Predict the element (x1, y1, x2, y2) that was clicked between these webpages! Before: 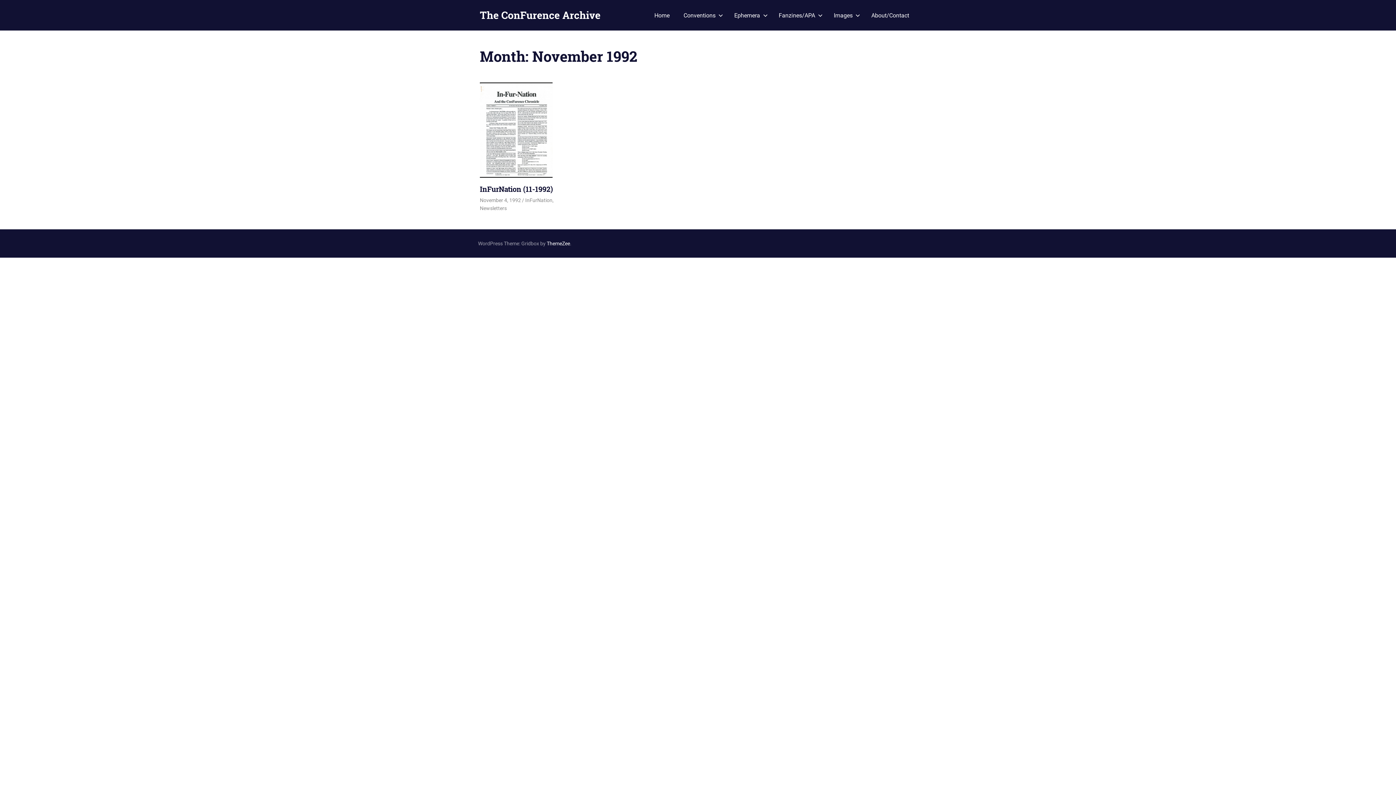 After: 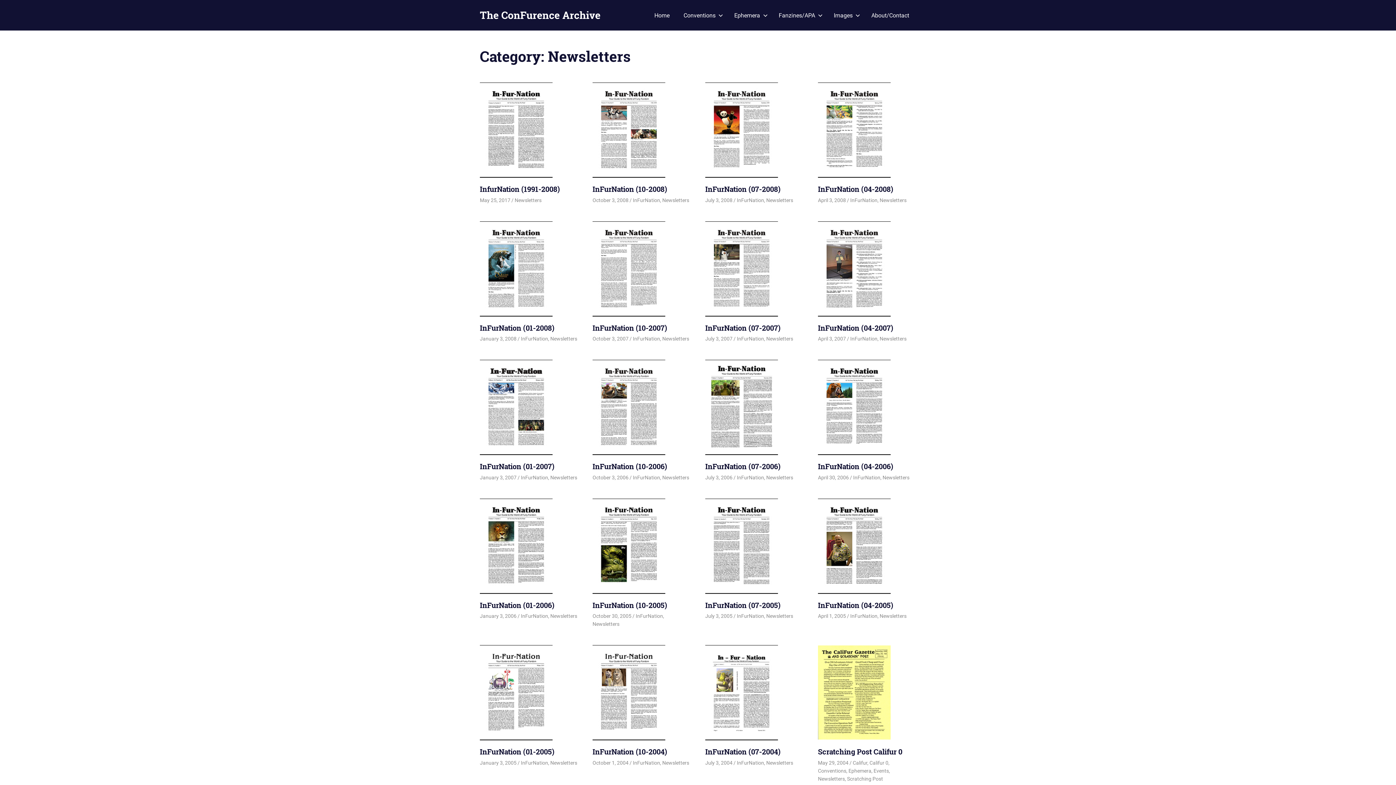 Action: bbox: (480, 205, 506, 211) label: Newsletters